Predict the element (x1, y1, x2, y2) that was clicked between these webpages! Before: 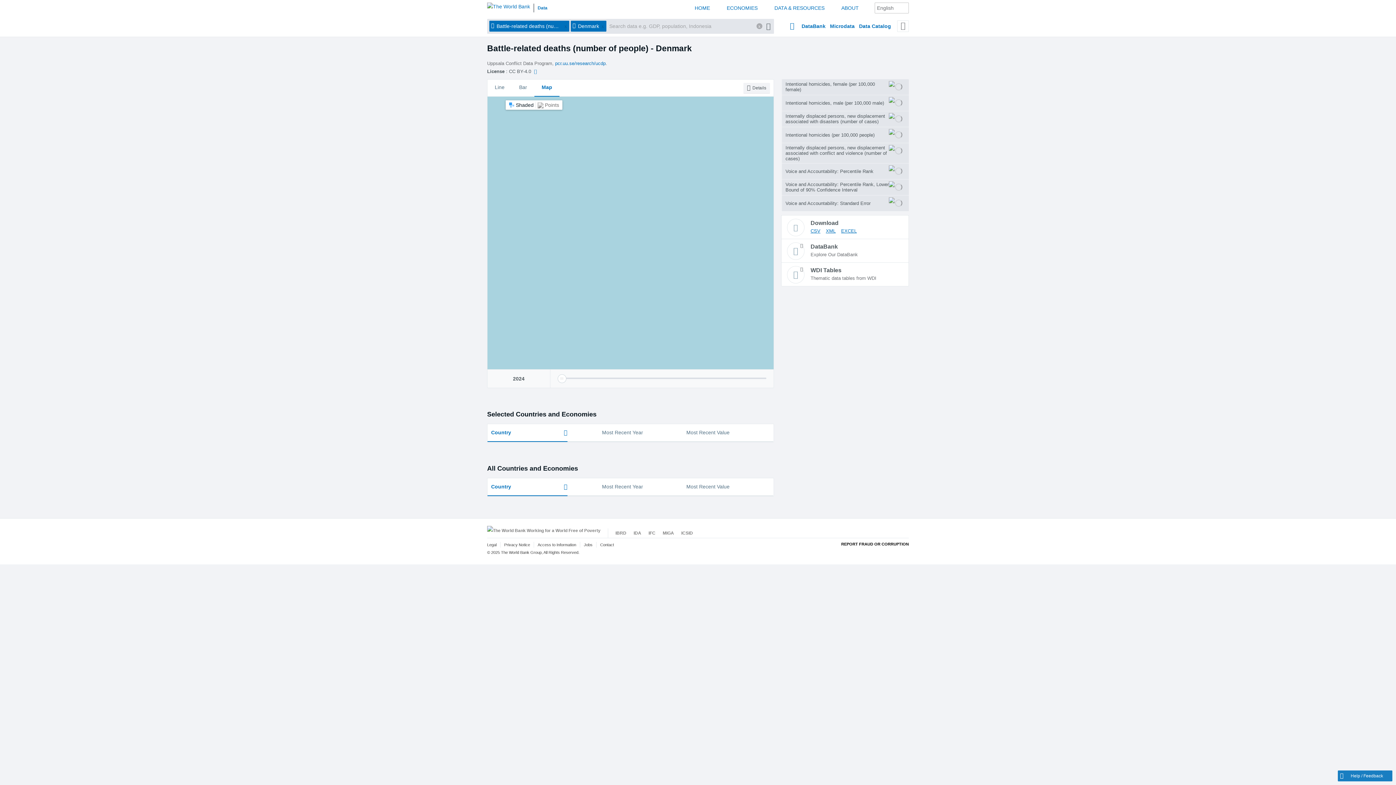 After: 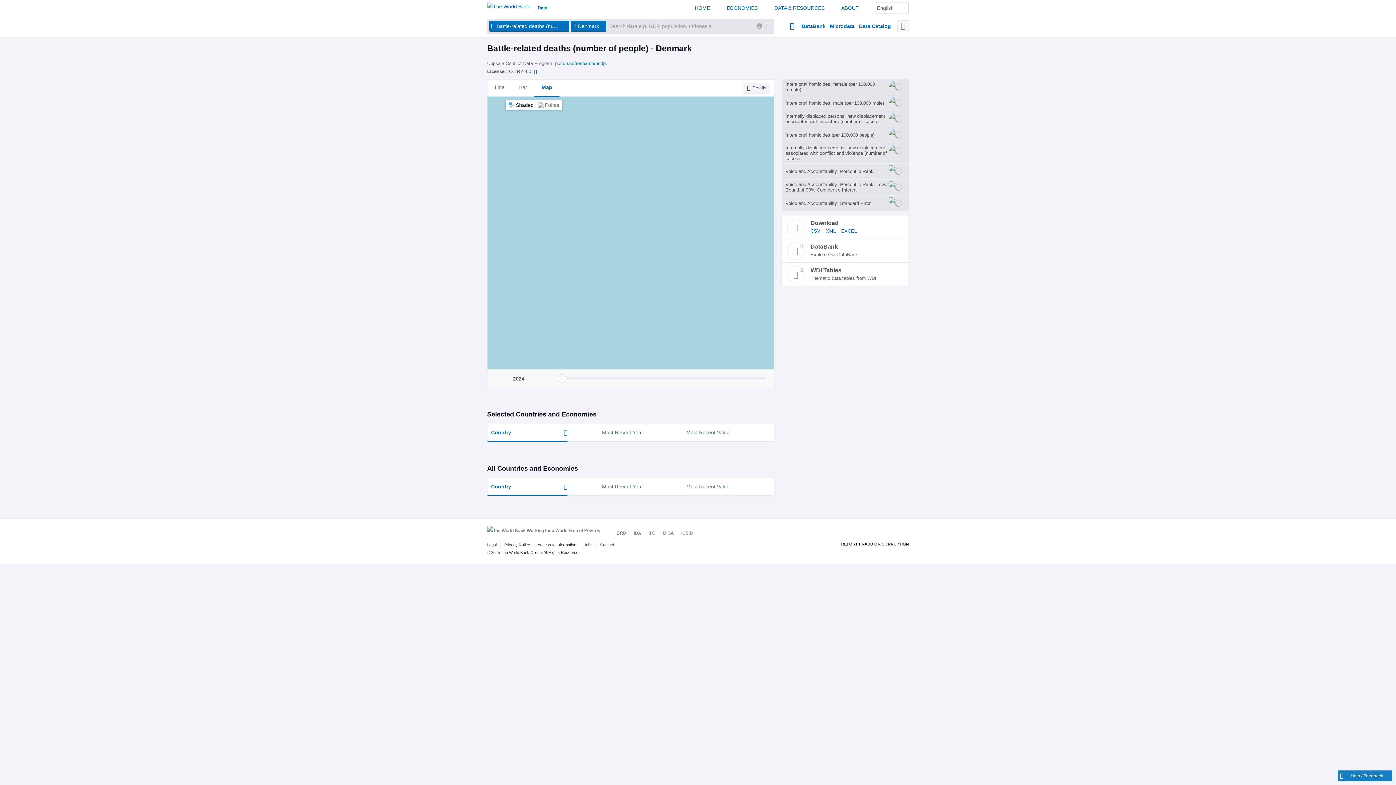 Action: bbox: (897, 20, 909, 32)